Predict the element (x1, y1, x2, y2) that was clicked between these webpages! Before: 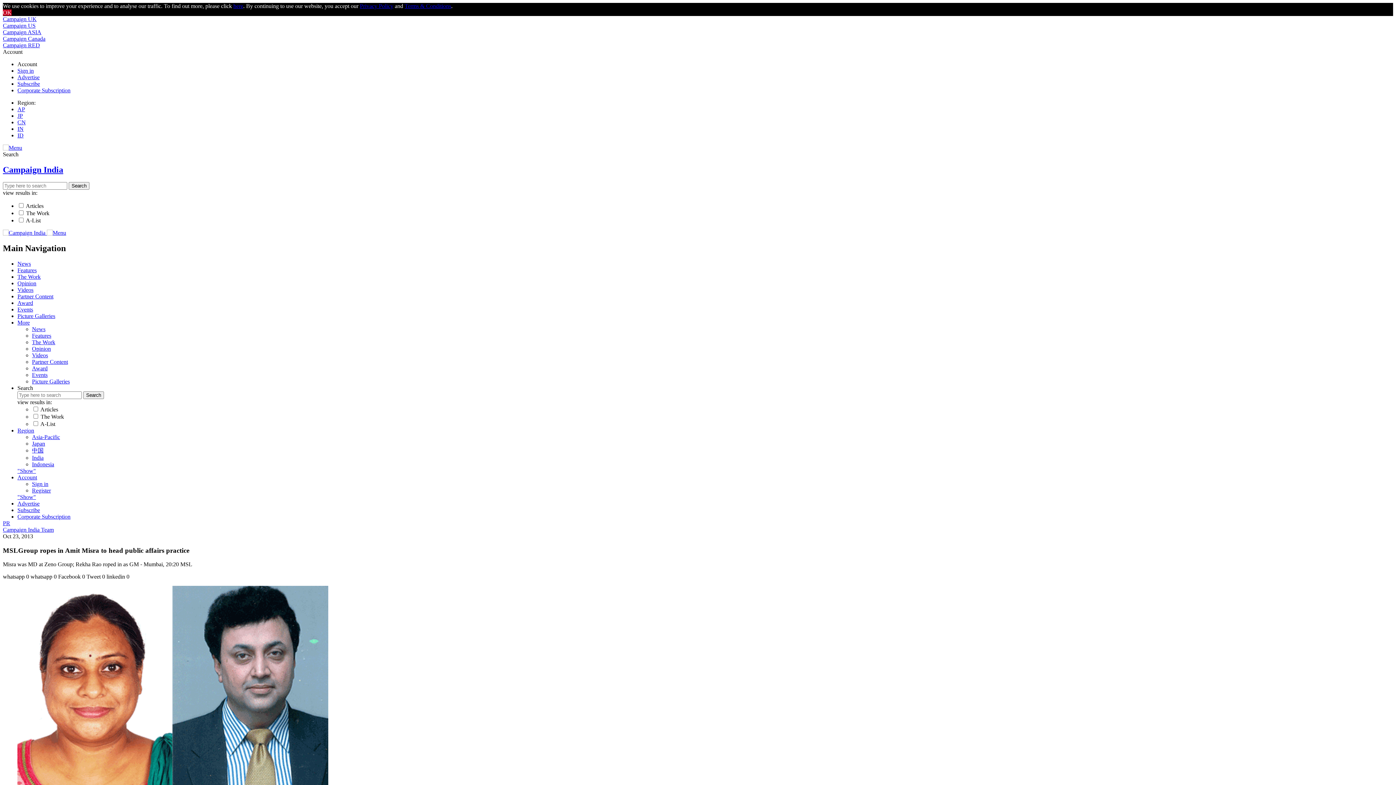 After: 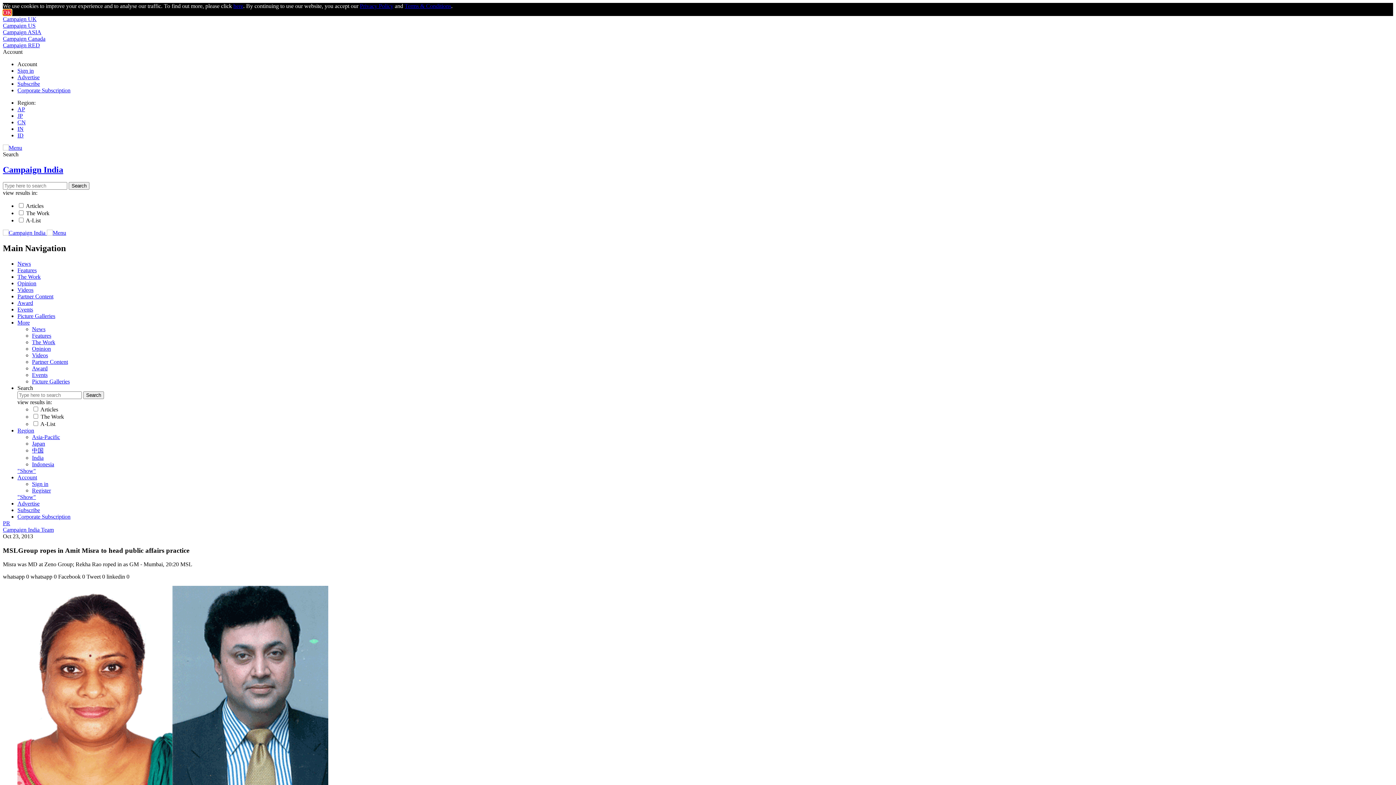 Action: label: dismiss cookie message bbox: (2, 9, 11, 15)